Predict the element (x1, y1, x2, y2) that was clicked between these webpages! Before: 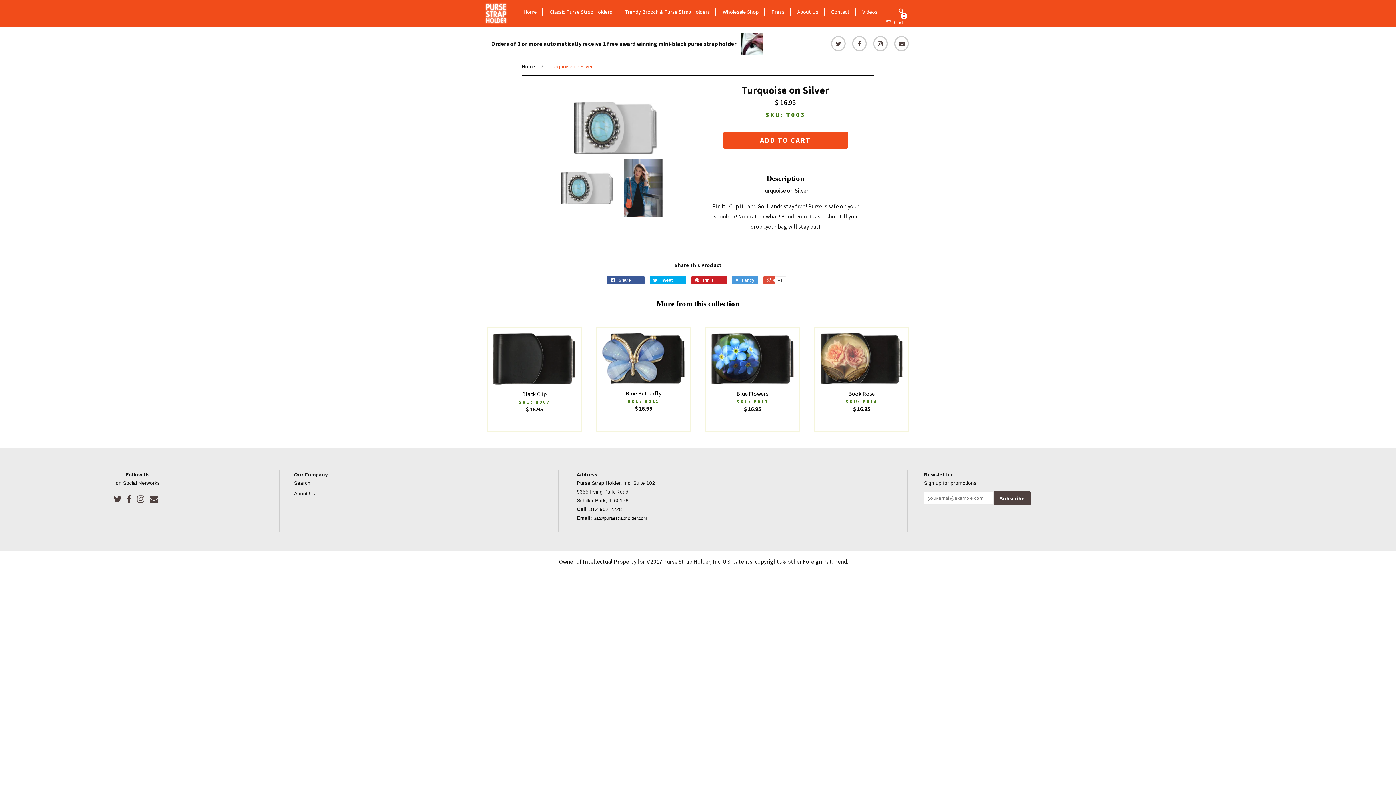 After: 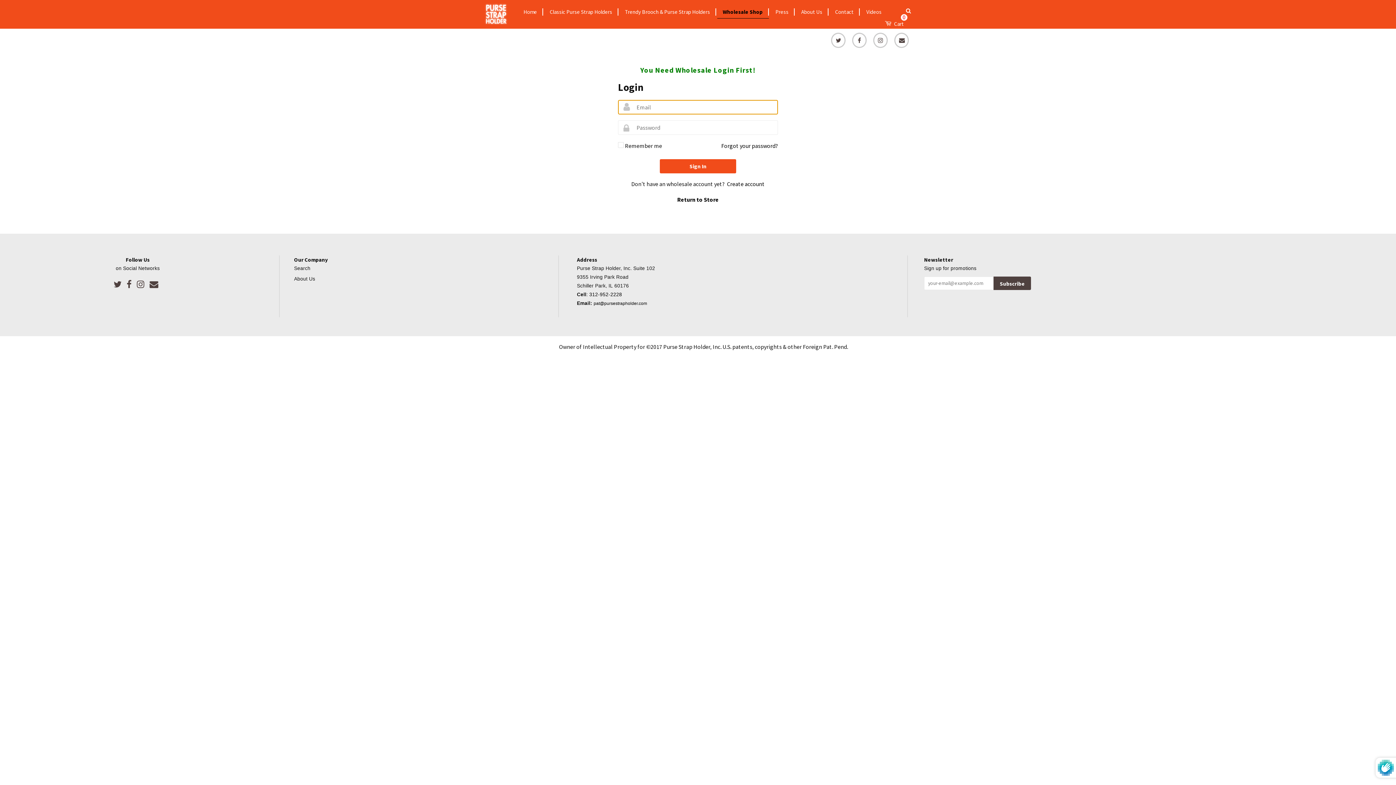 Action: bbox: (717, 8, 765, 15) label: Wholesale Shop